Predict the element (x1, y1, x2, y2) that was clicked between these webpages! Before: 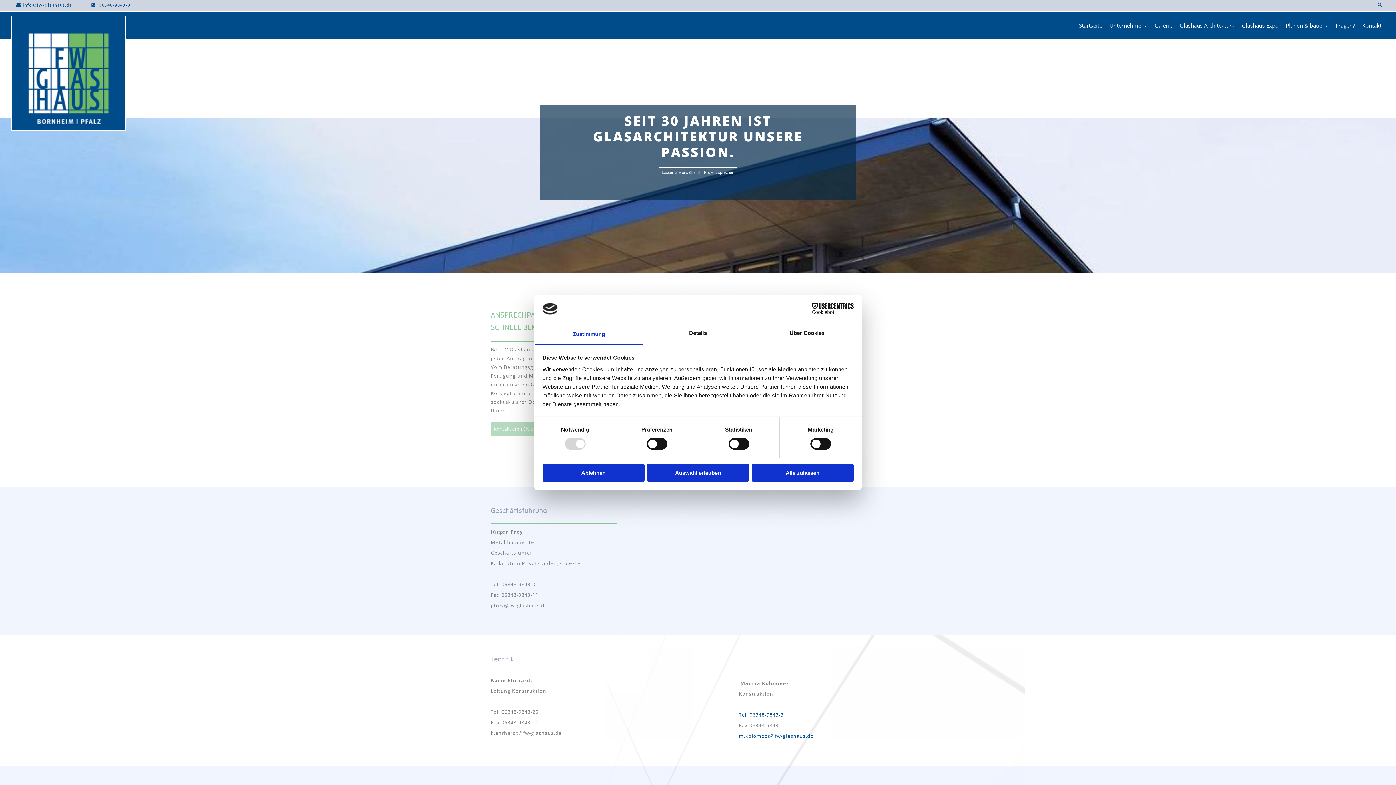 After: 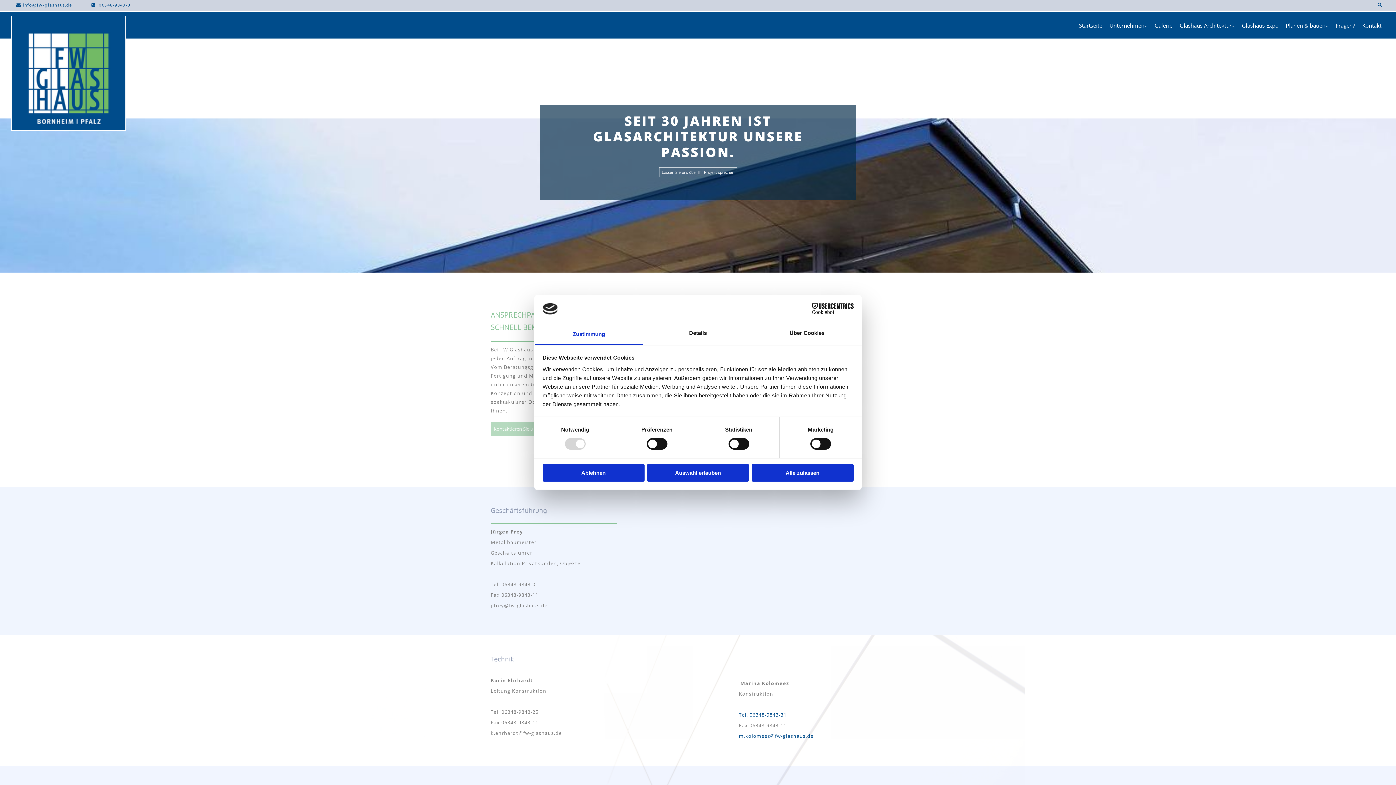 Action: bbox: (501, 581, 535, 588) label: 06348-9843-0